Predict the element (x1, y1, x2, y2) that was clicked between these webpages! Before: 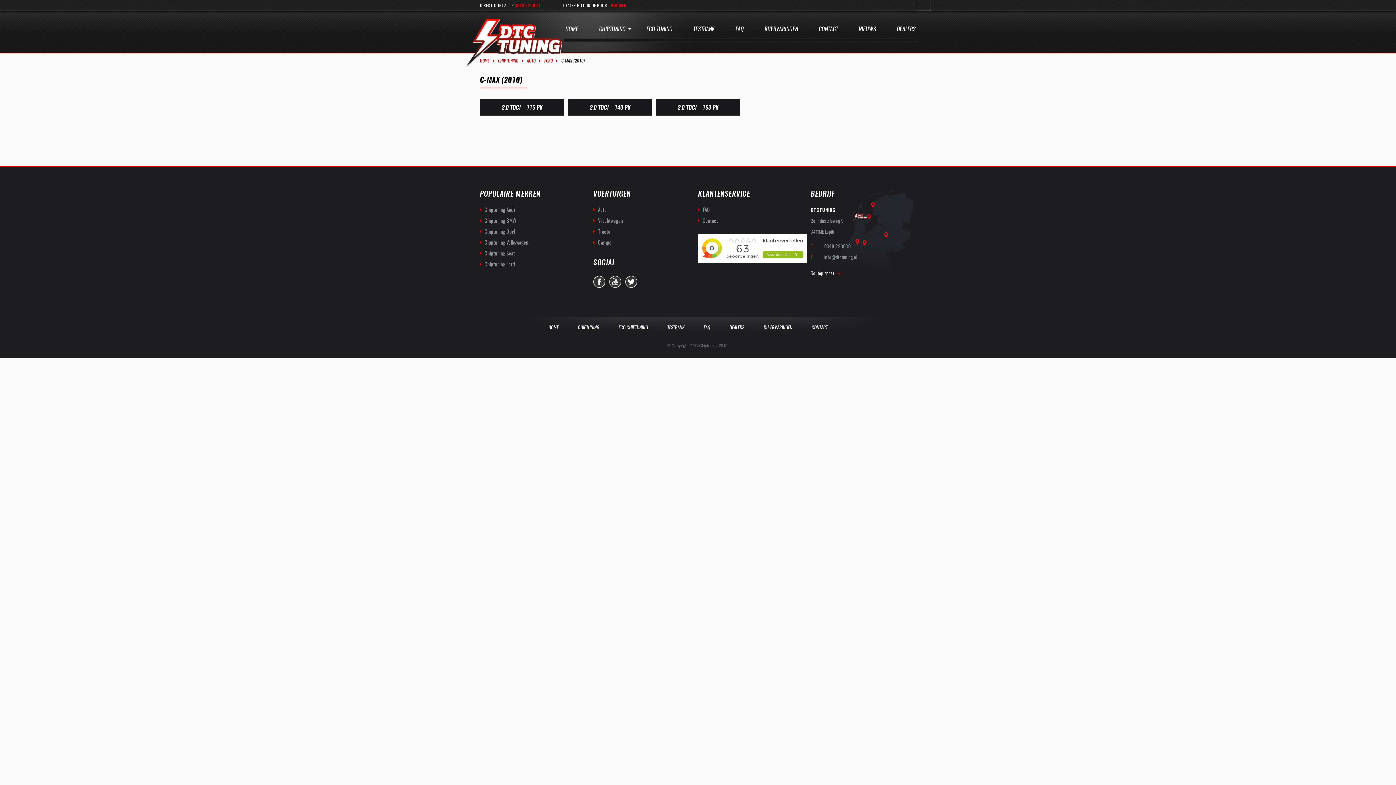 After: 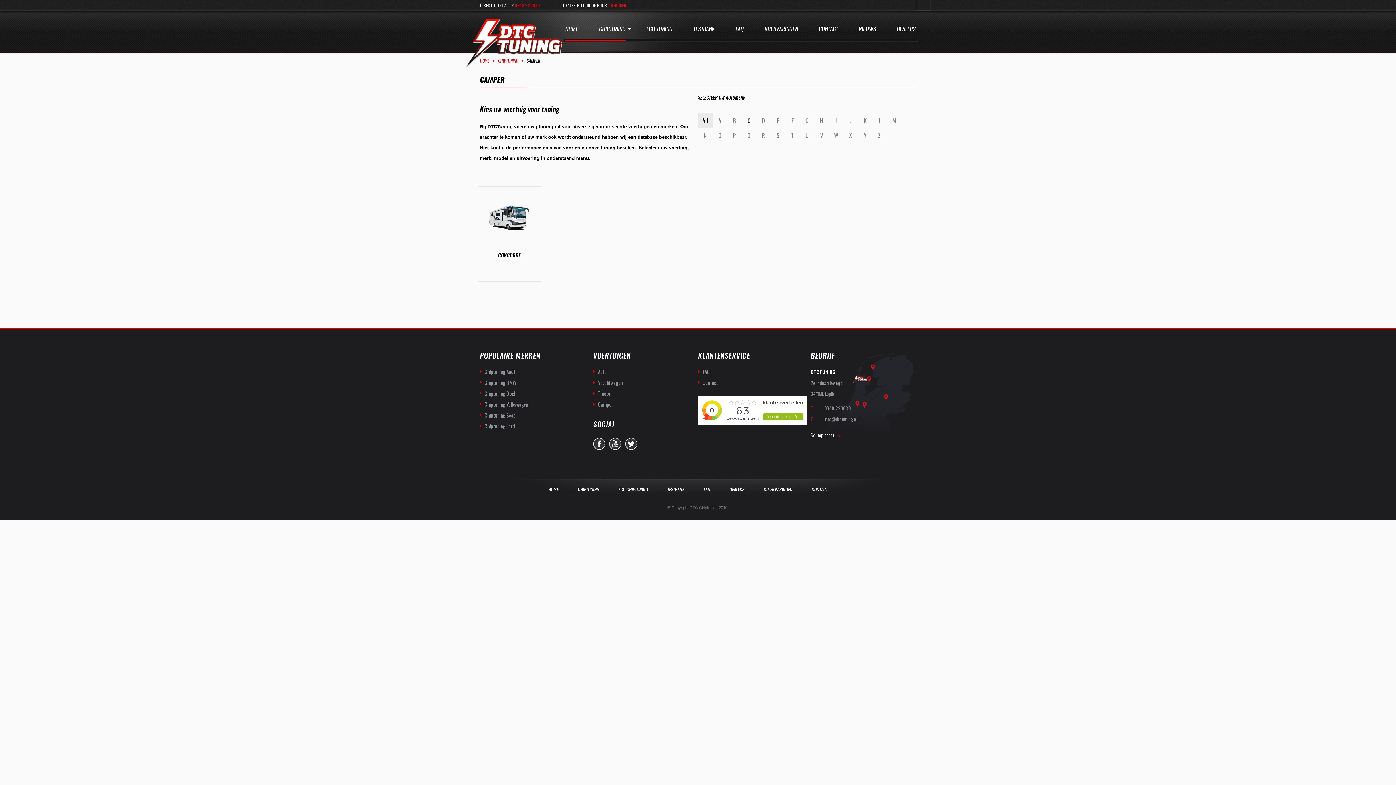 Action: label: Camper bbox: (593, 238, 613, 246)